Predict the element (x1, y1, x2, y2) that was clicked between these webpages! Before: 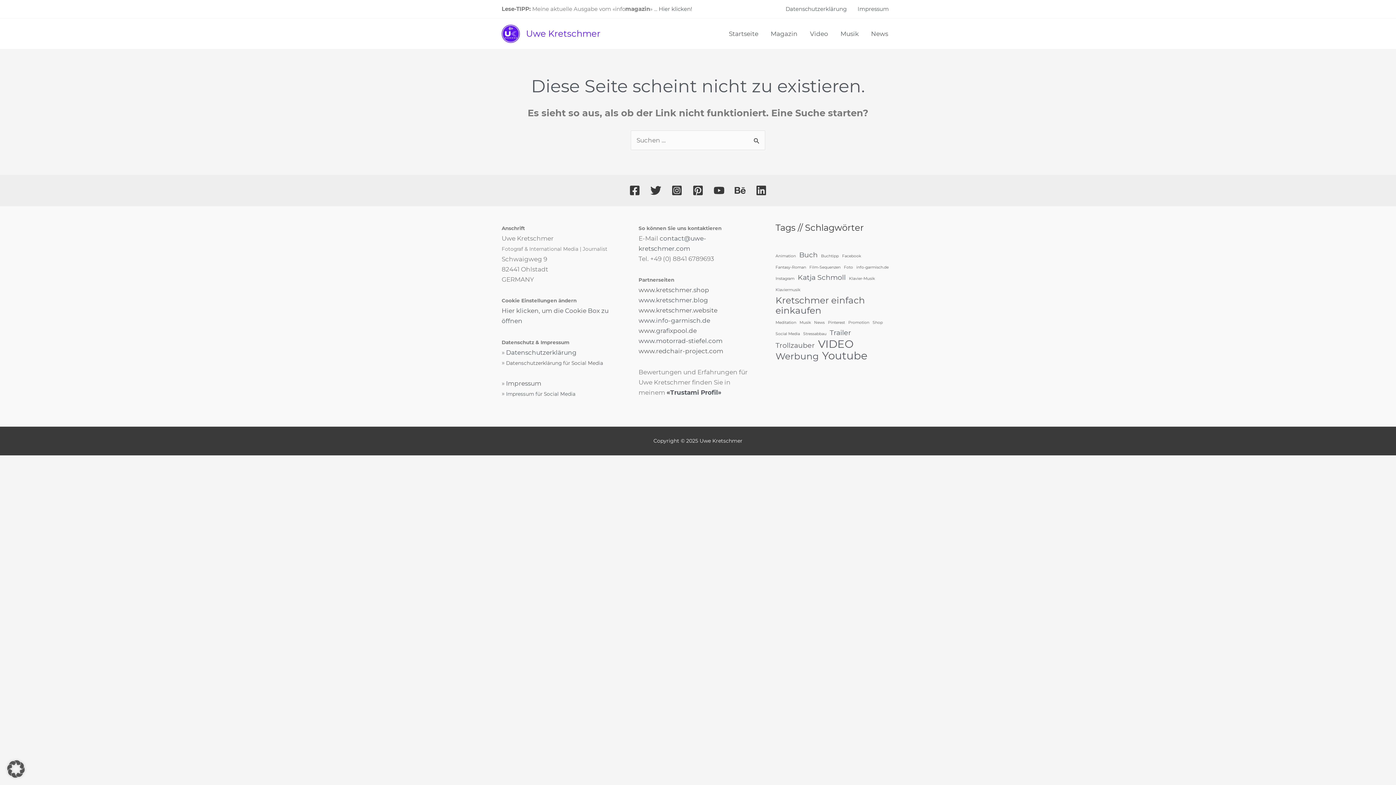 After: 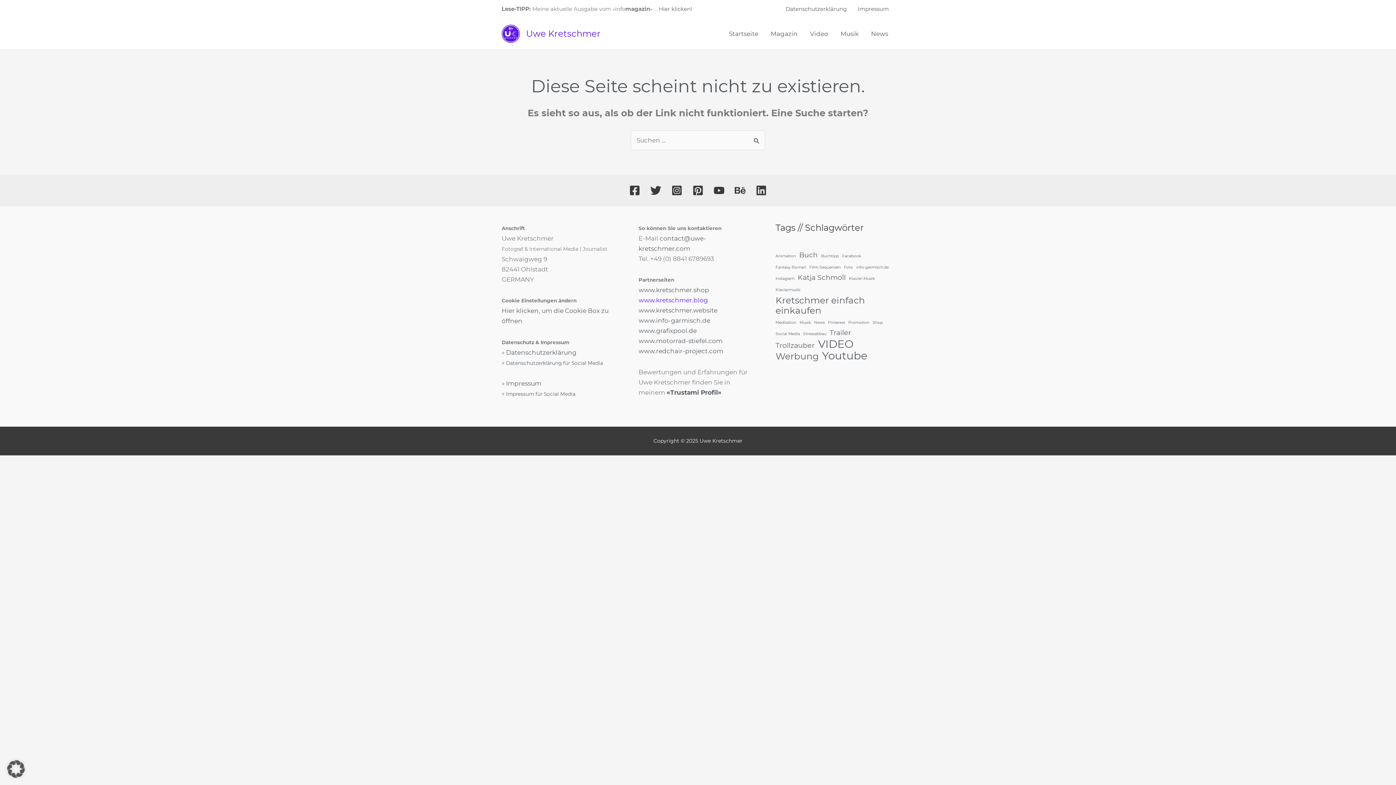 Action: label: www.kretschmer.blog bbox: (638, 296, 708, 304)